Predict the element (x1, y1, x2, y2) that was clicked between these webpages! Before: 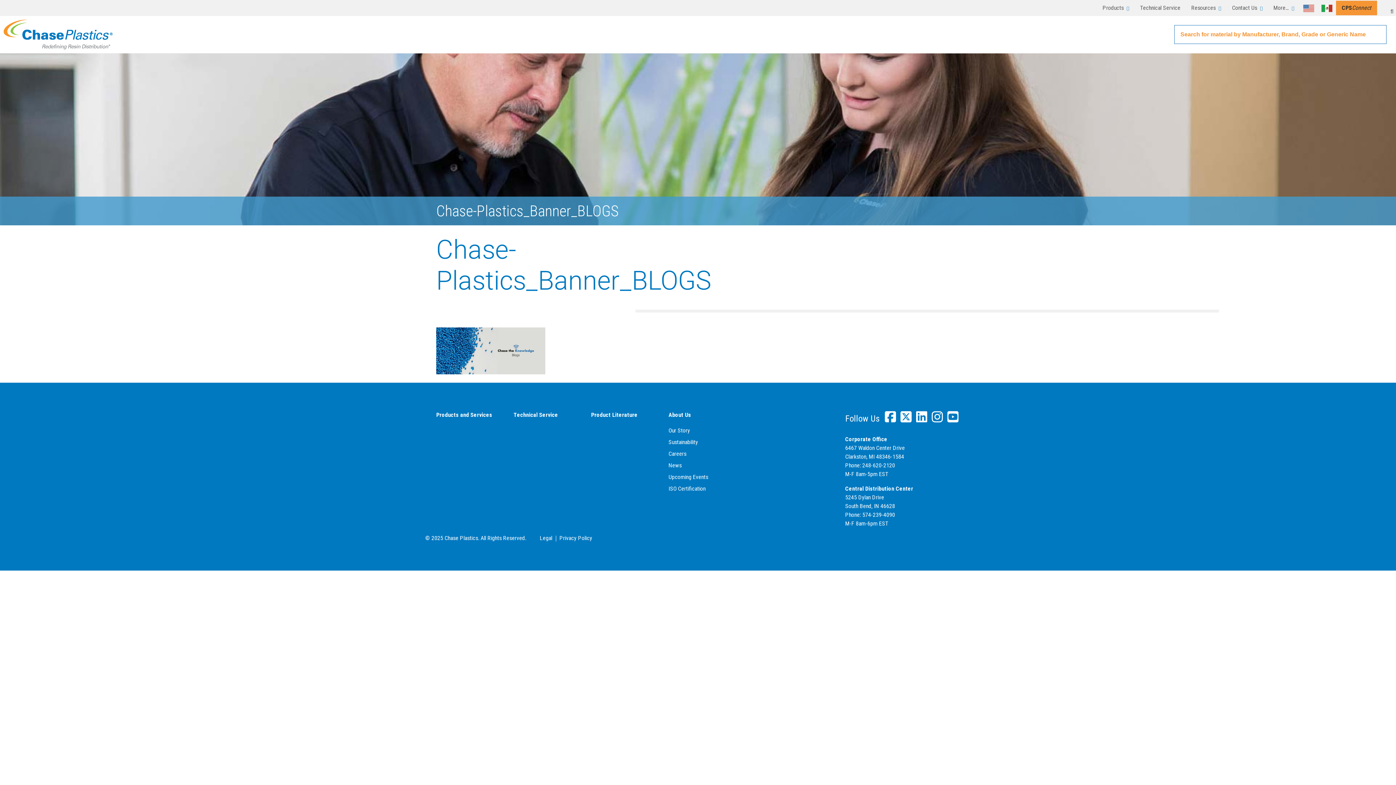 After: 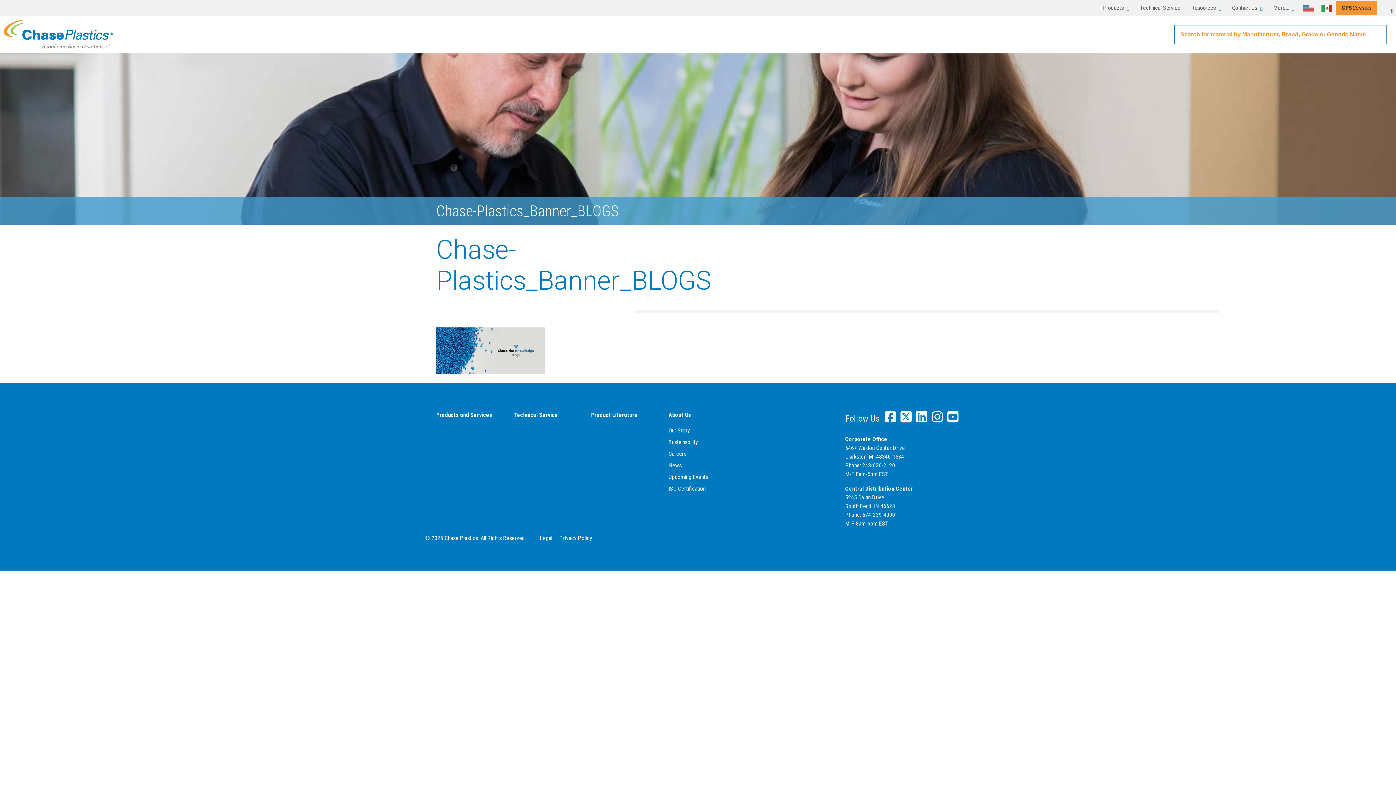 Action: bbox: (131, 224, 261, 244) label: Search